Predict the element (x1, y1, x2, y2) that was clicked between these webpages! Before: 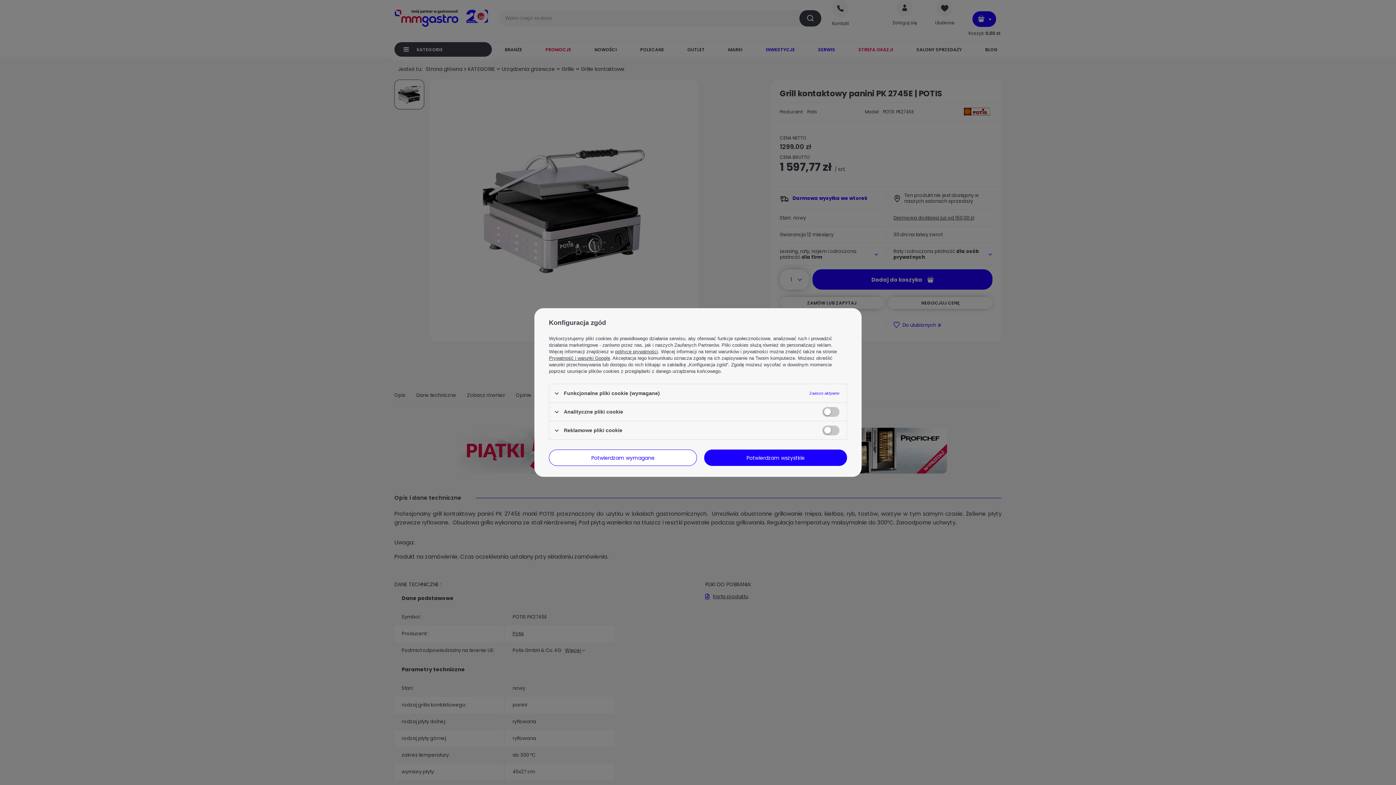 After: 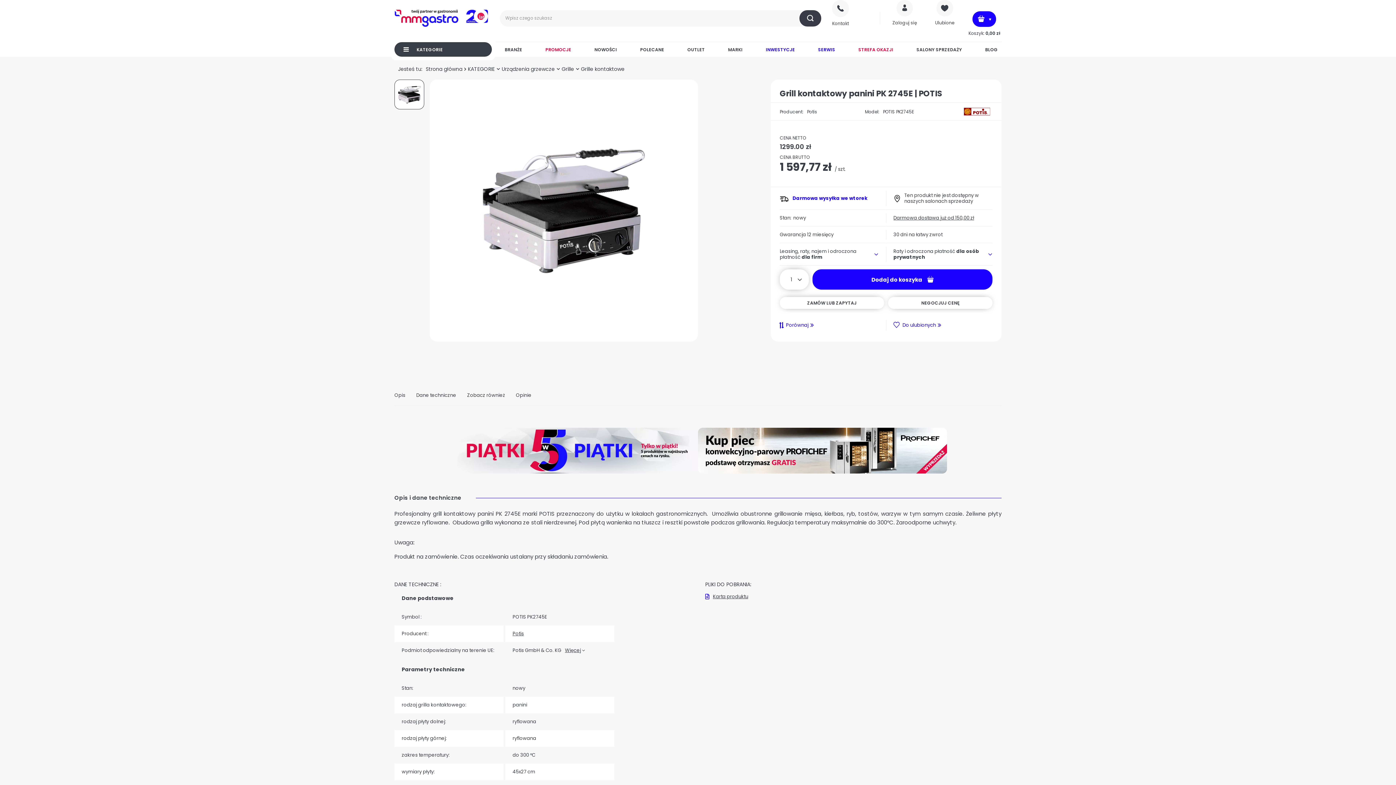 Action: bbox: (704, 449, 847, 466) label: Potwierdzam wszystkie